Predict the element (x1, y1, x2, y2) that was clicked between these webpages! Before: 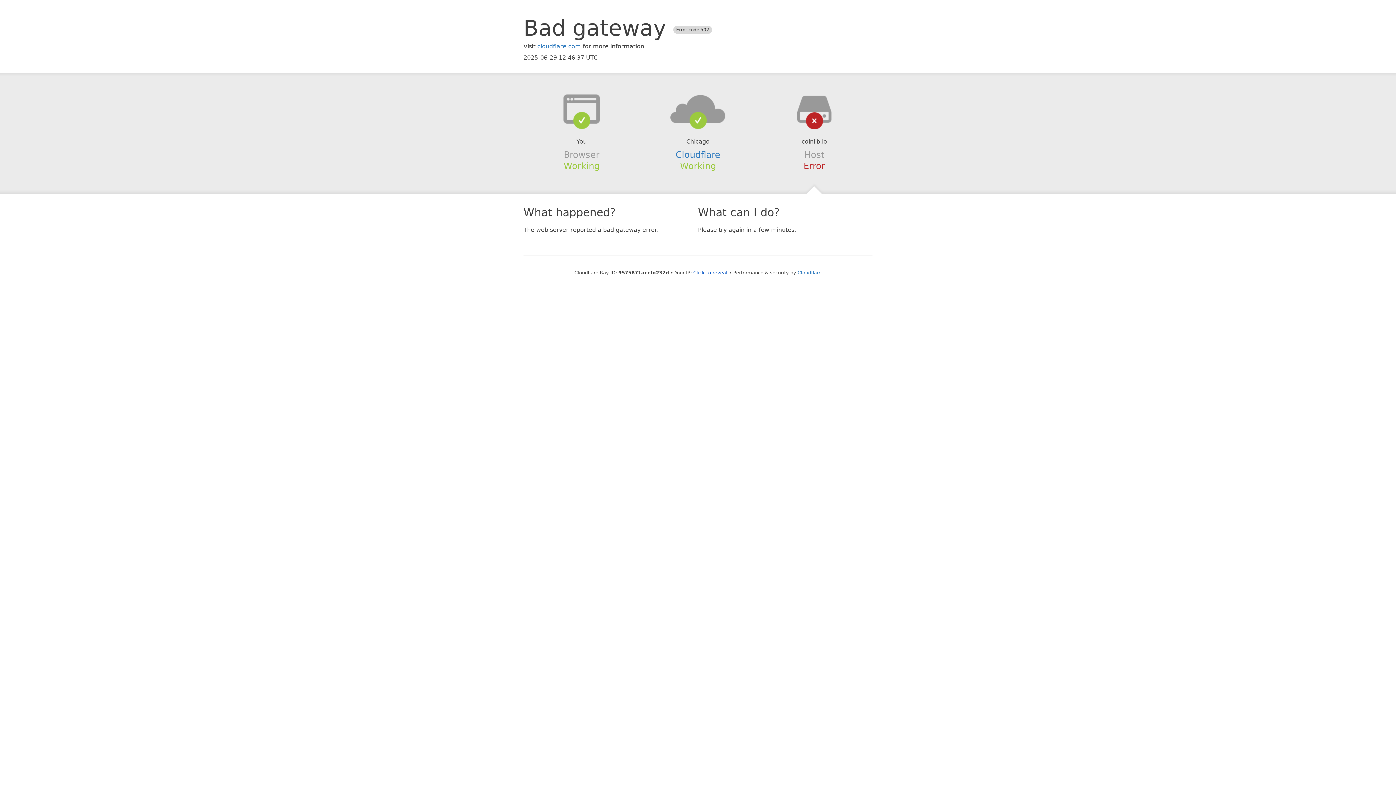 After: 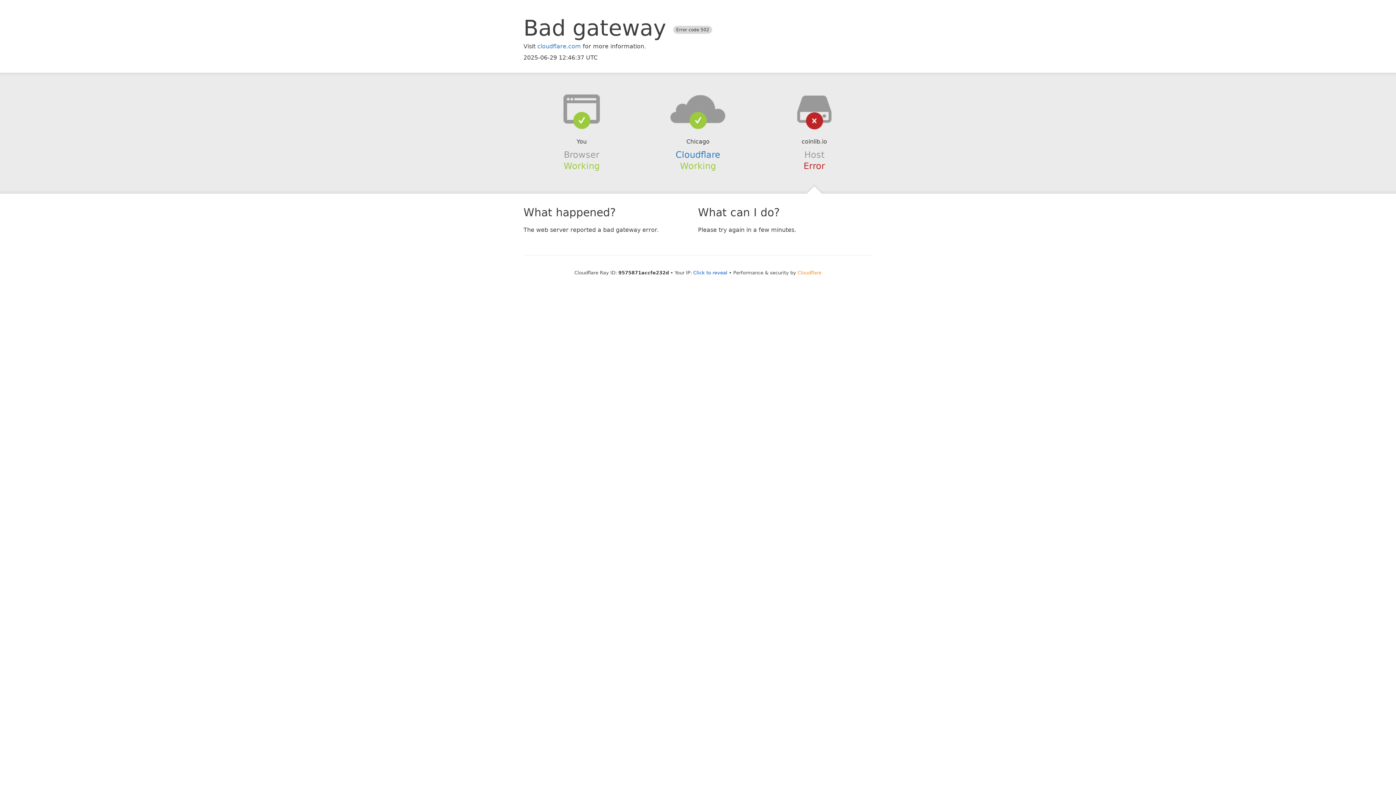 Action: bbox: (797, 270, 821, 275) label: Cloudflare